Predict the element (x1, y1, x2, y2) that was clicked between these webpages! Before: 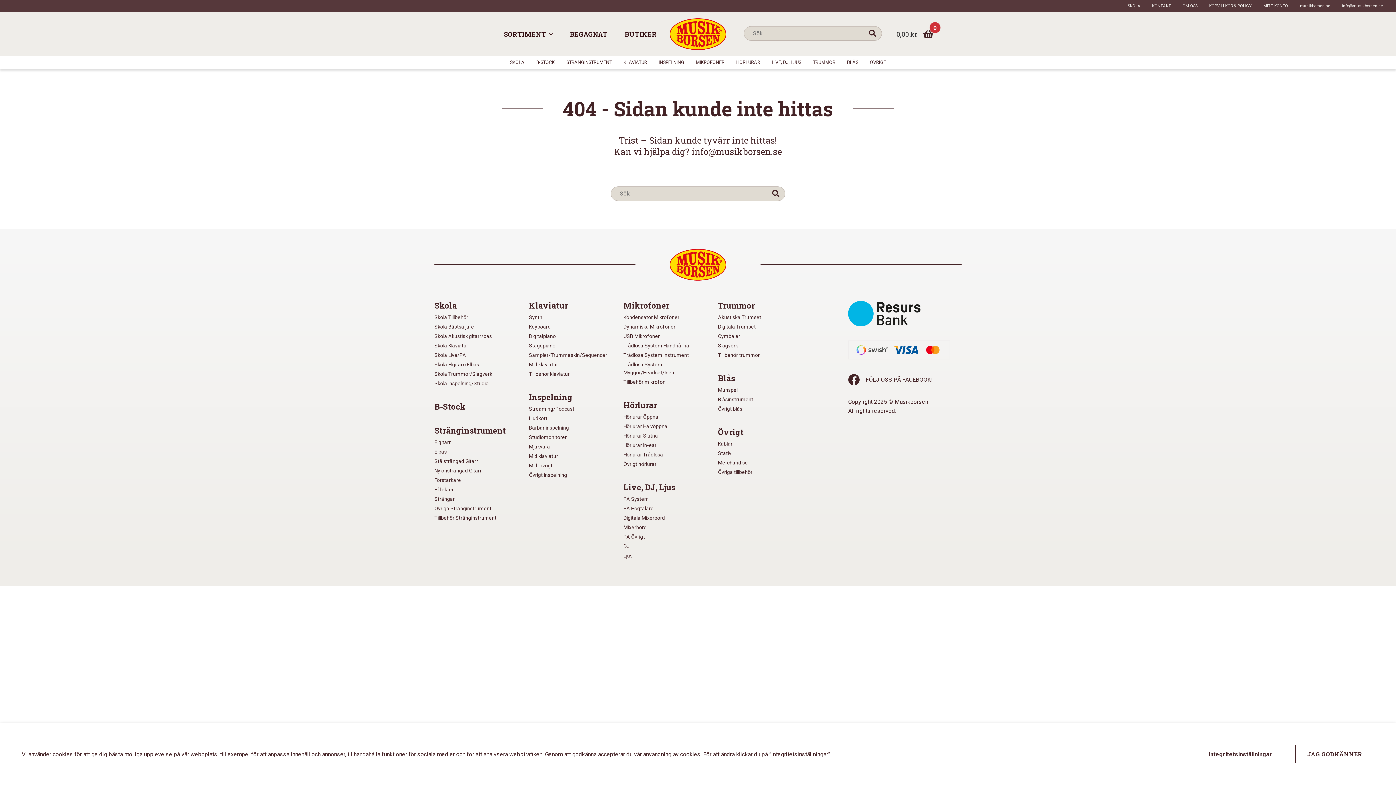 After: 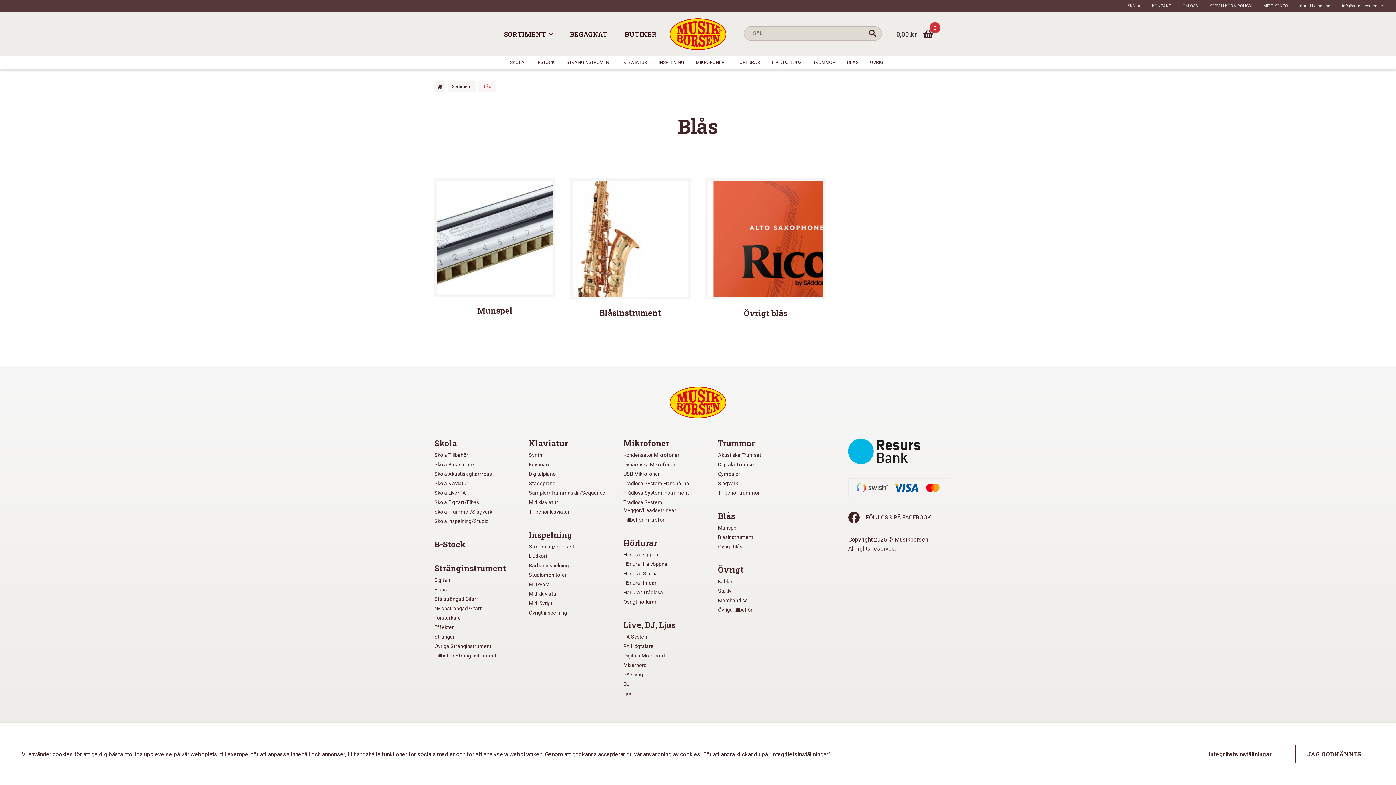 Action: bbox: (841, 56, 864, 69) label: BLÅS